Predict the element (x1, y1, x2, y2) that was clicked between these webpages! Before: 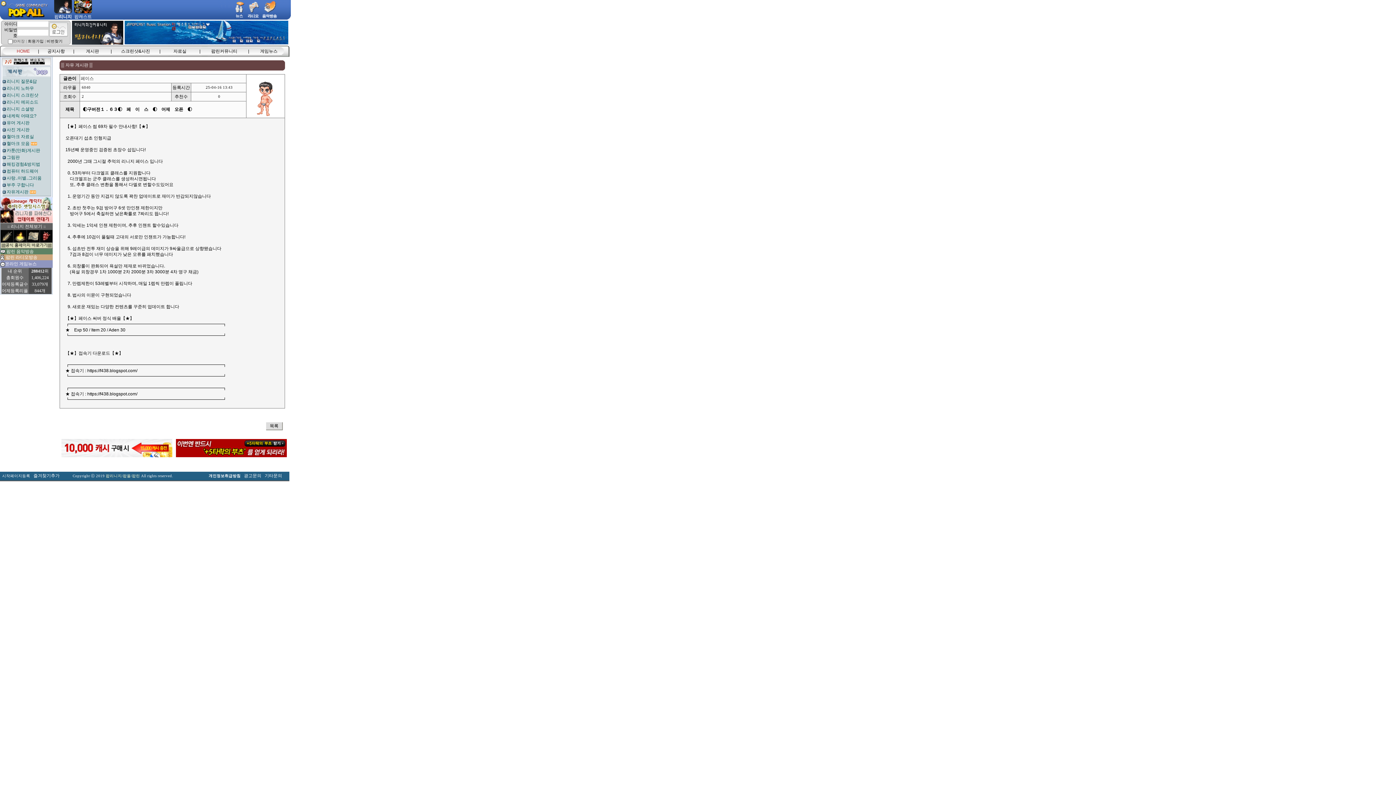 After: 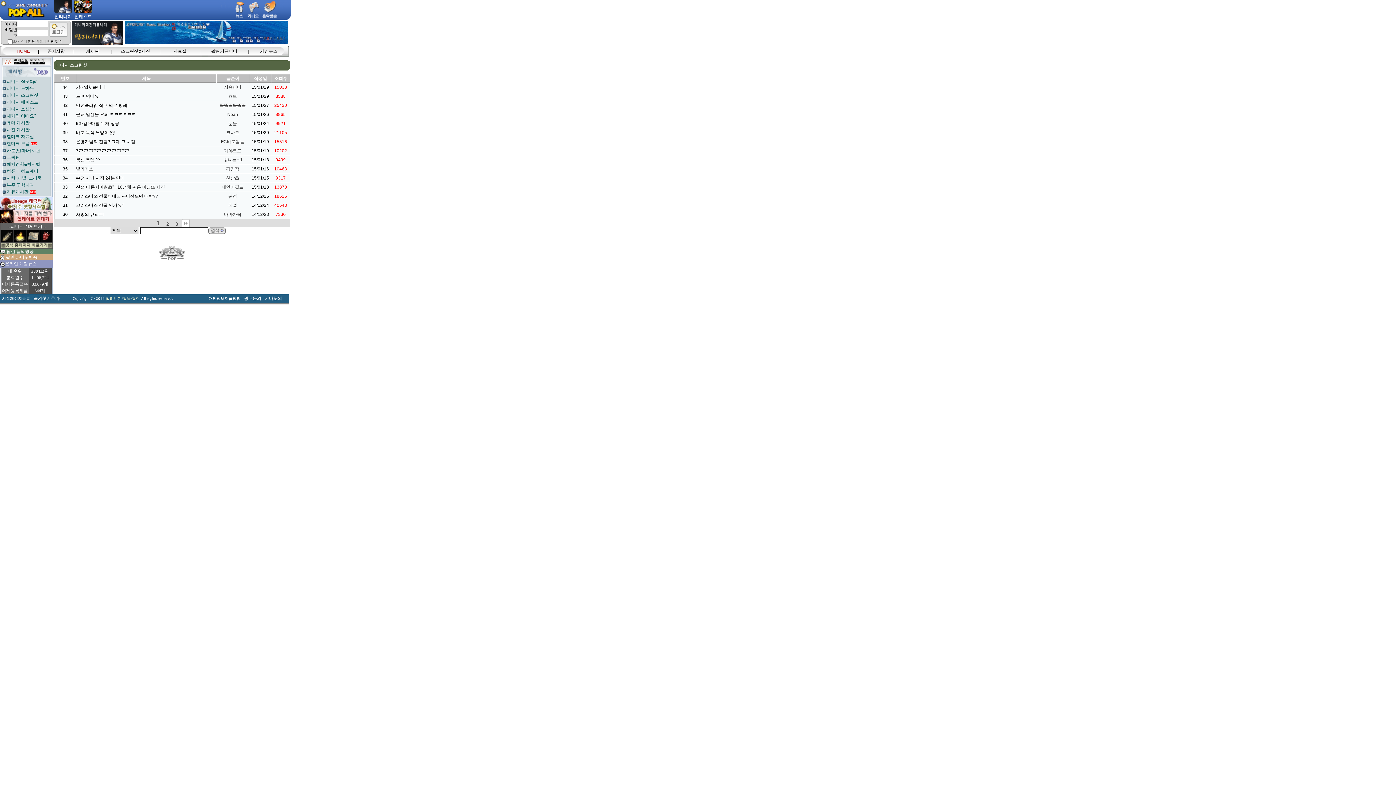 Action: label: 스크린샷&사진 bbox: (121, 48, 150, 53)